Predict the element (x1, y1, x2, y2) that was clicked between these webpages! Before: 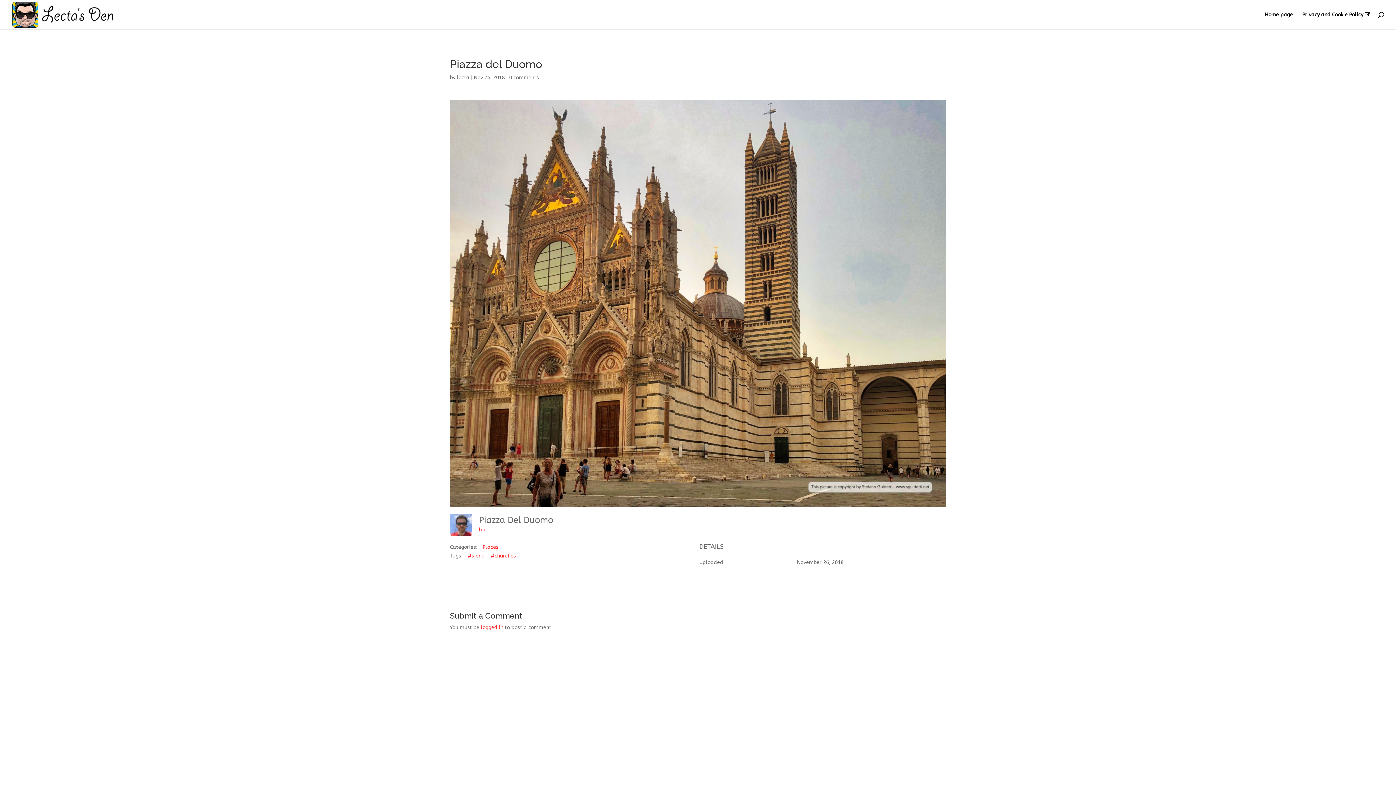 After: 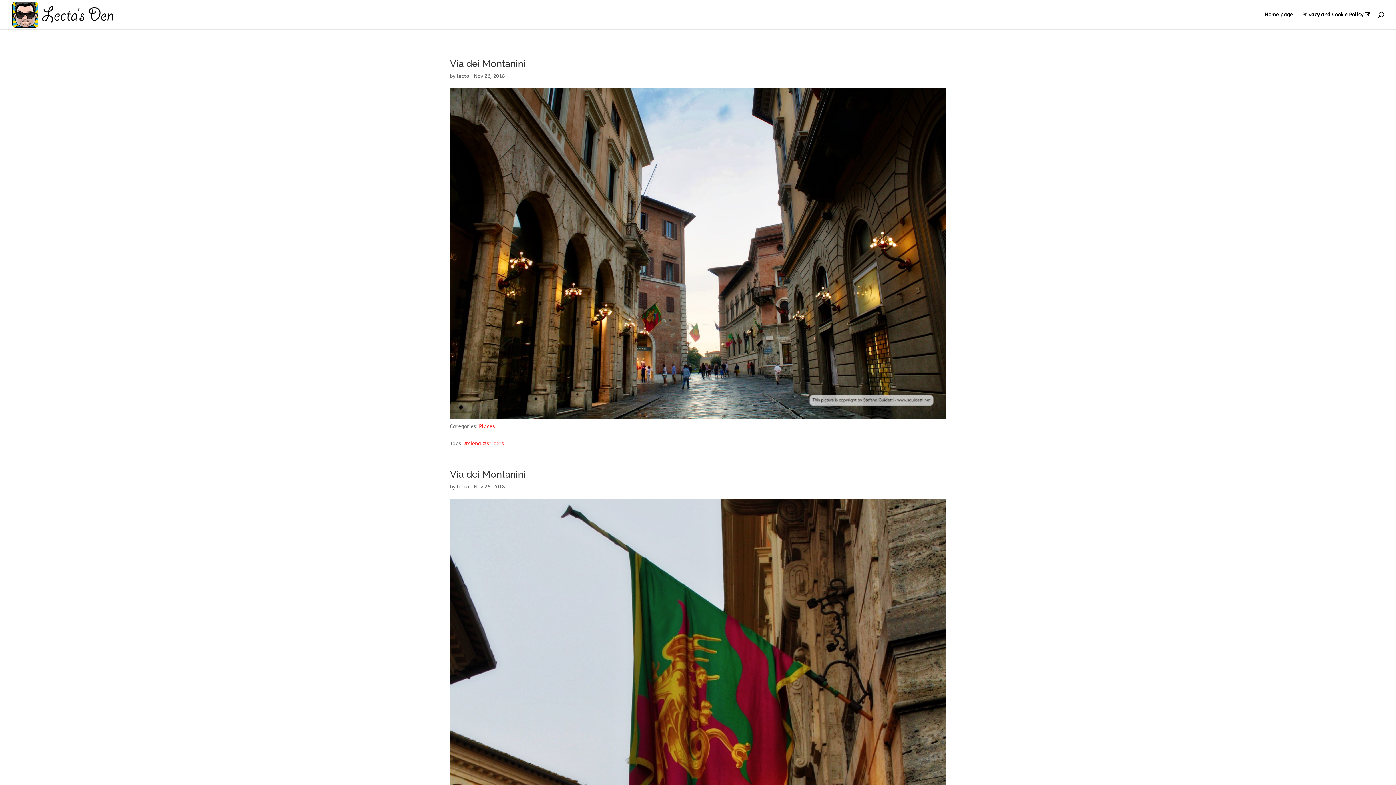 Action: label: #siena bbox: (467, 553, 484, 559)